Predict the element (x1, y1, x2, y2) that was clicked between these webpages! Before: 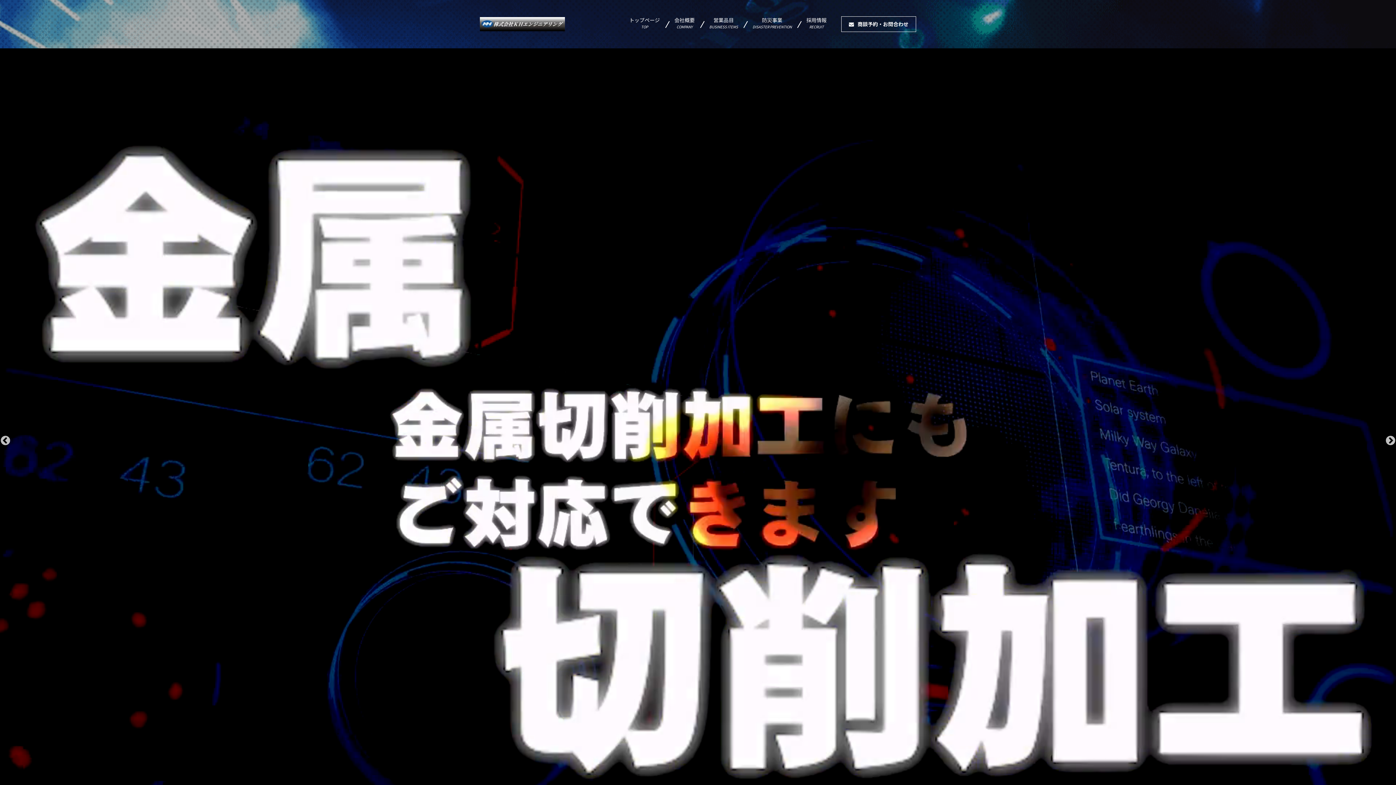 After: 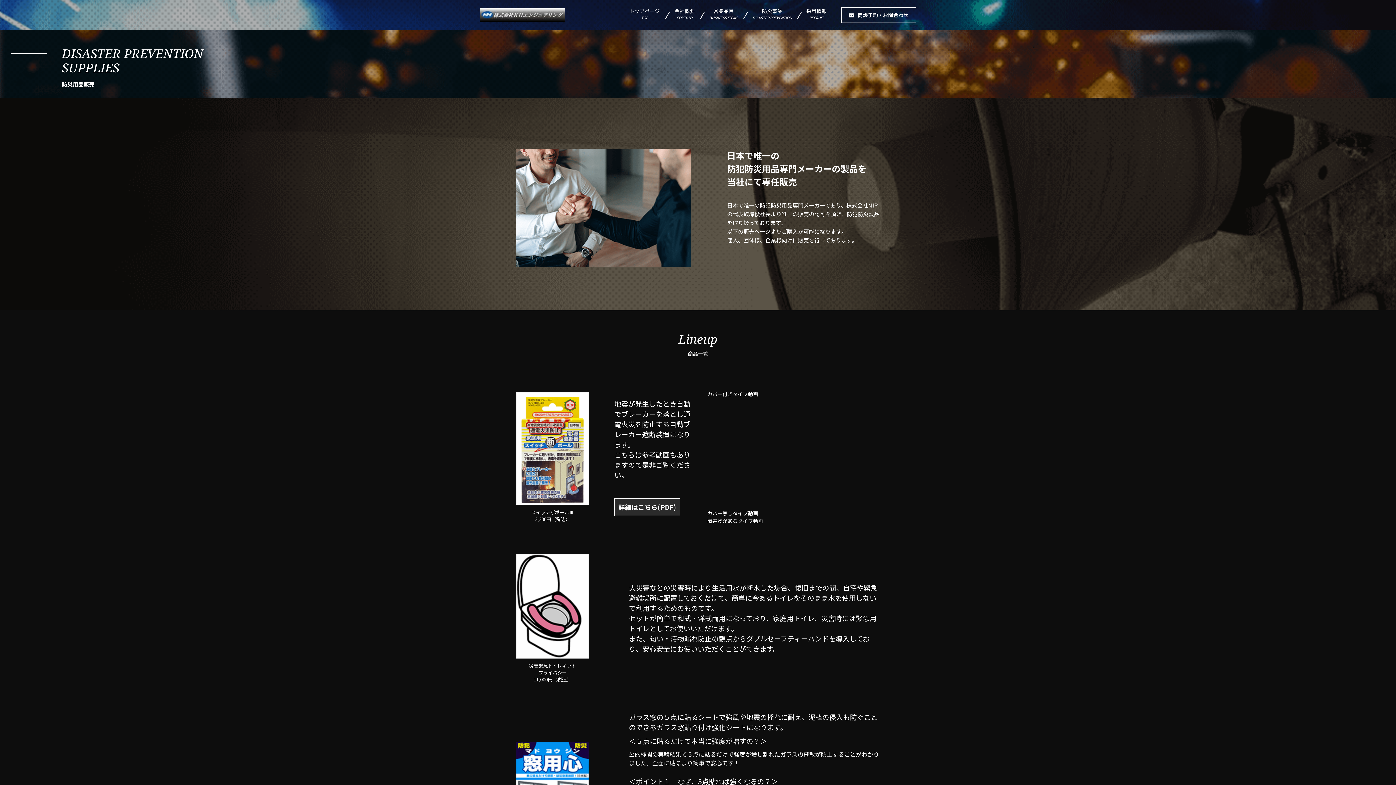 Action: bbox: (752, 16, 792, 29) label: 防災事業
DISASTER PREVENTION